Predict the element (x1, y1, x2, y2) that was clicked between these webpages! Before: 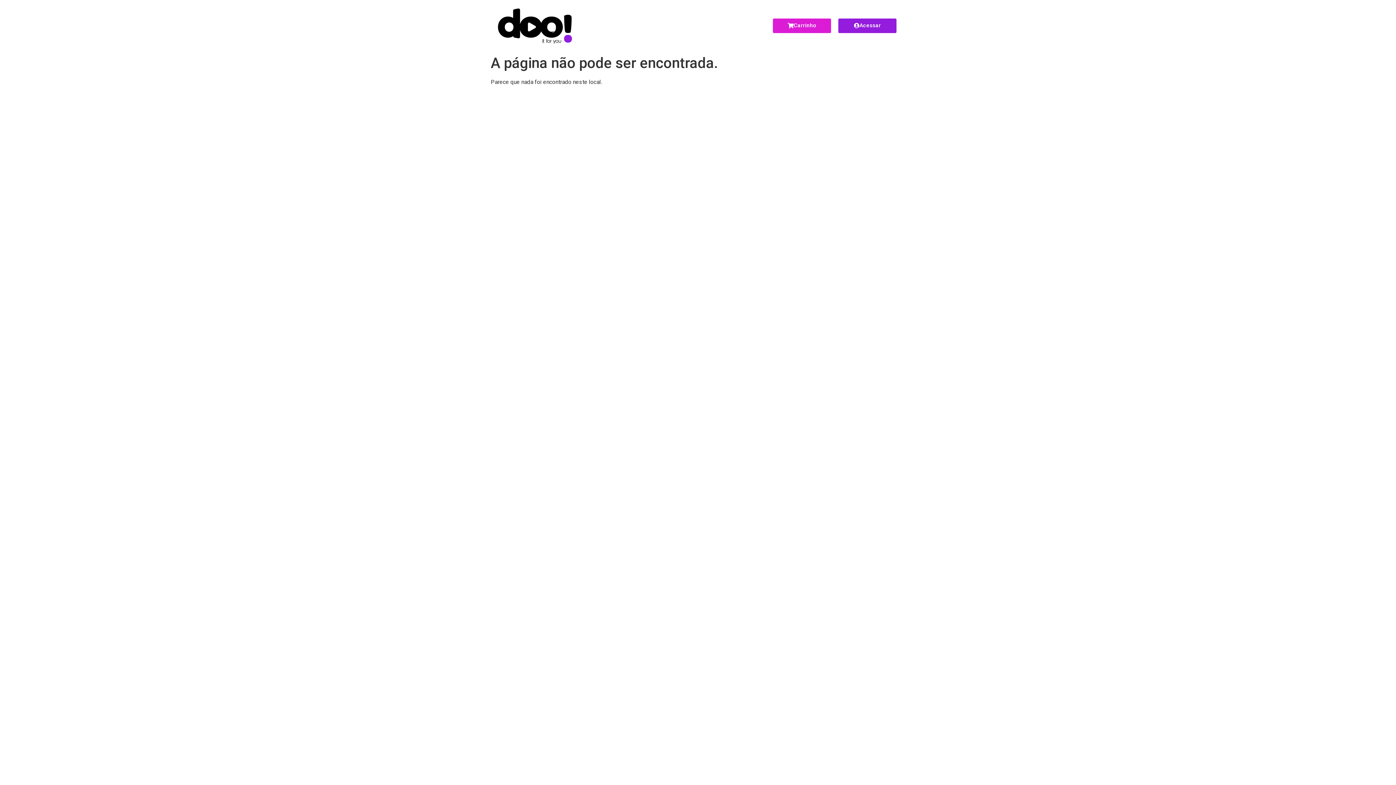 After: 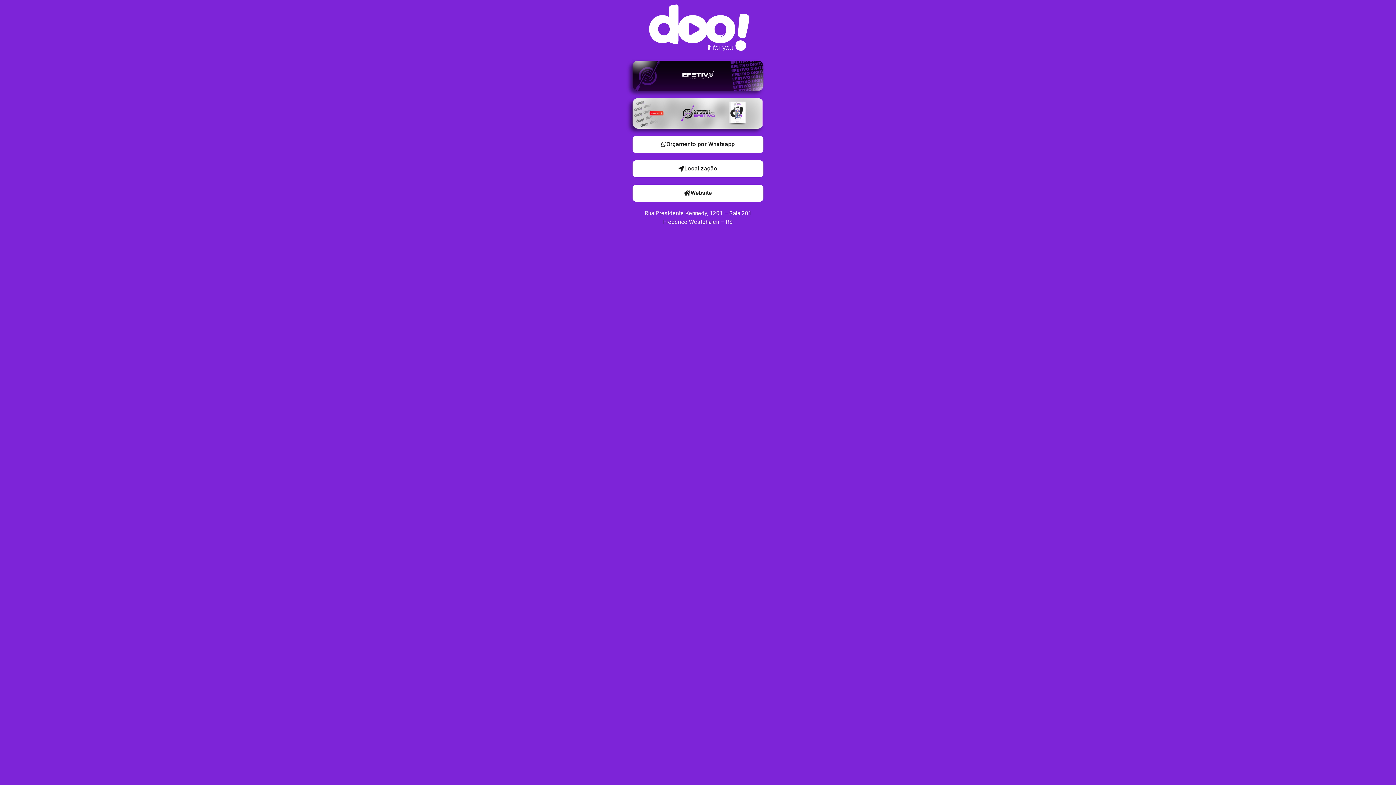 Action: bbox: (494, 3, 575, 47)